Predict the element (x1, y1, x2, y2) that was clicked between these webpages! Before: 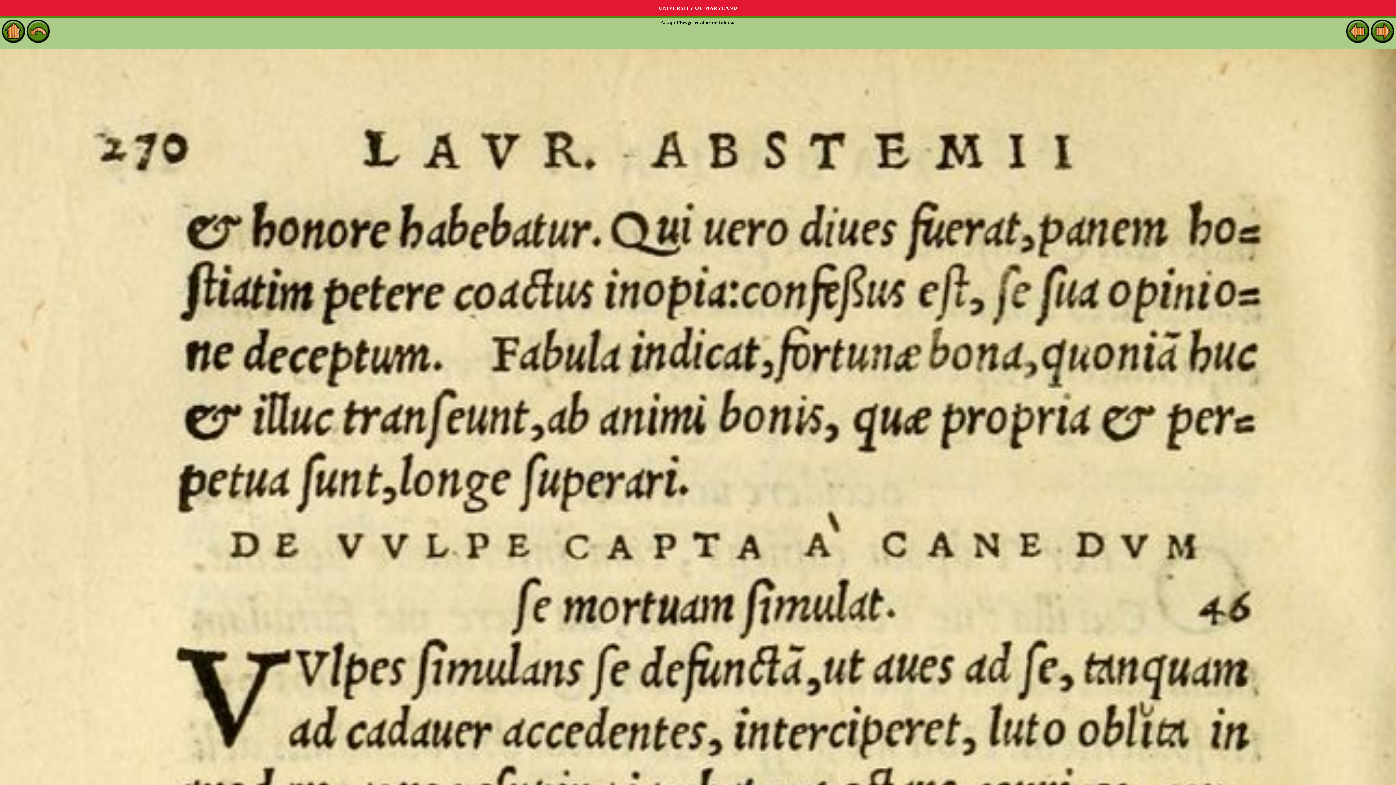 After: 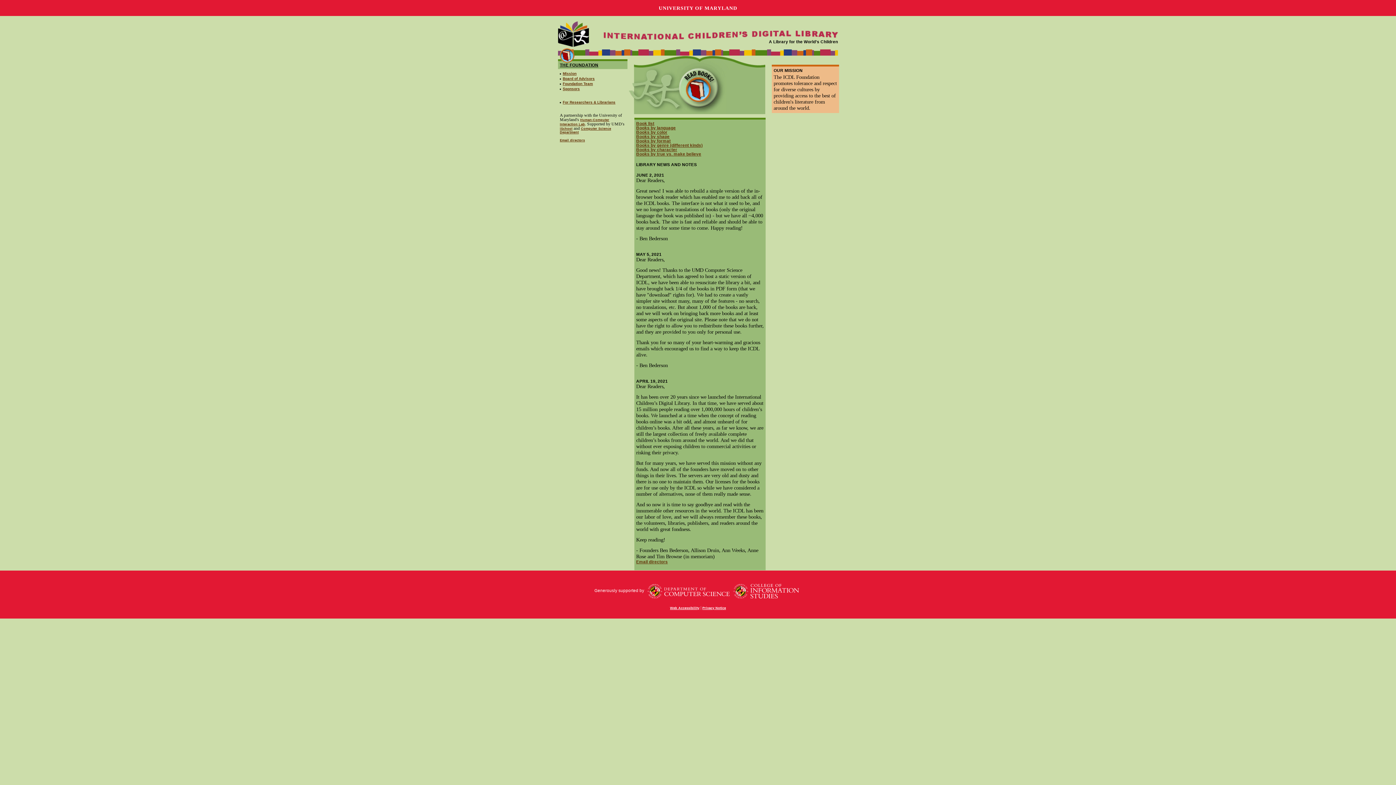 Action: bbox: (1, 37, 25, 42)